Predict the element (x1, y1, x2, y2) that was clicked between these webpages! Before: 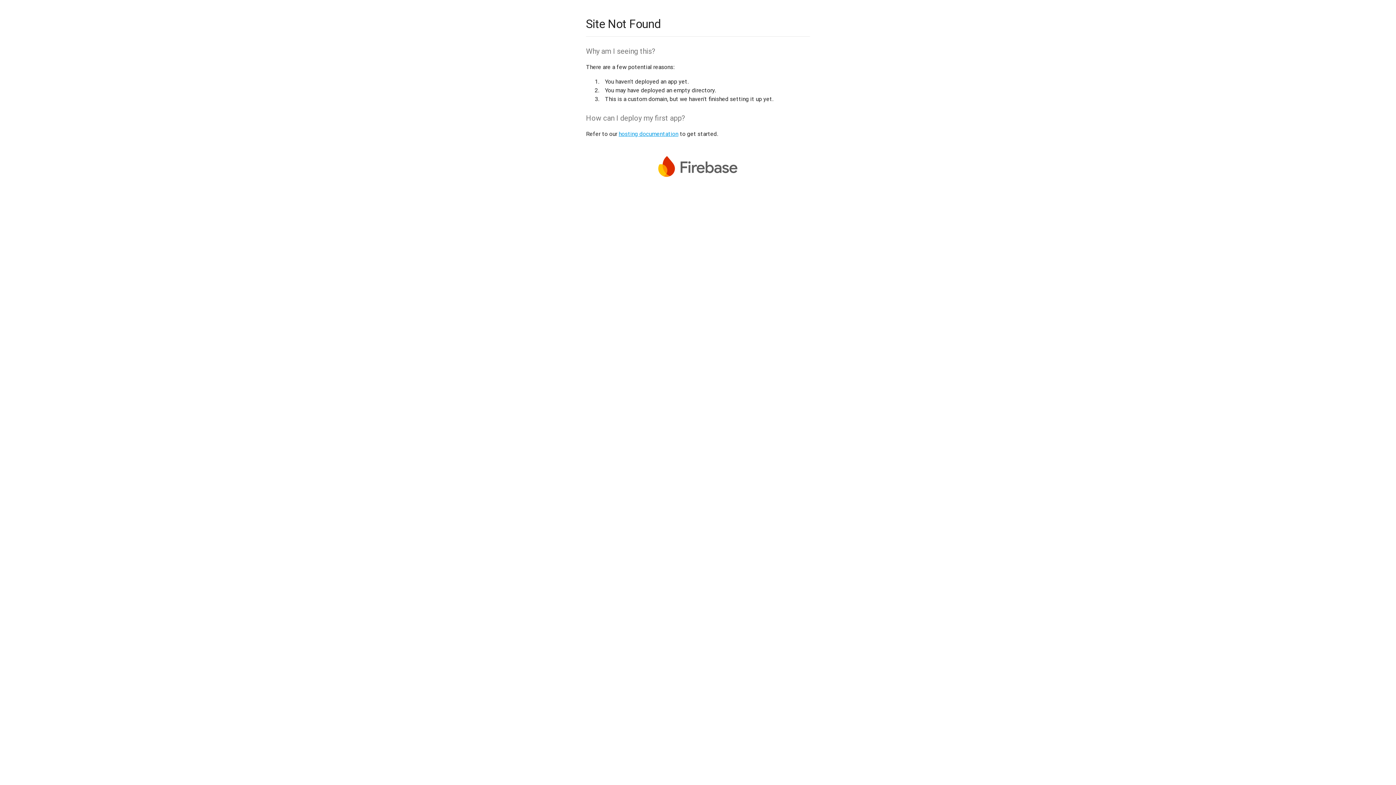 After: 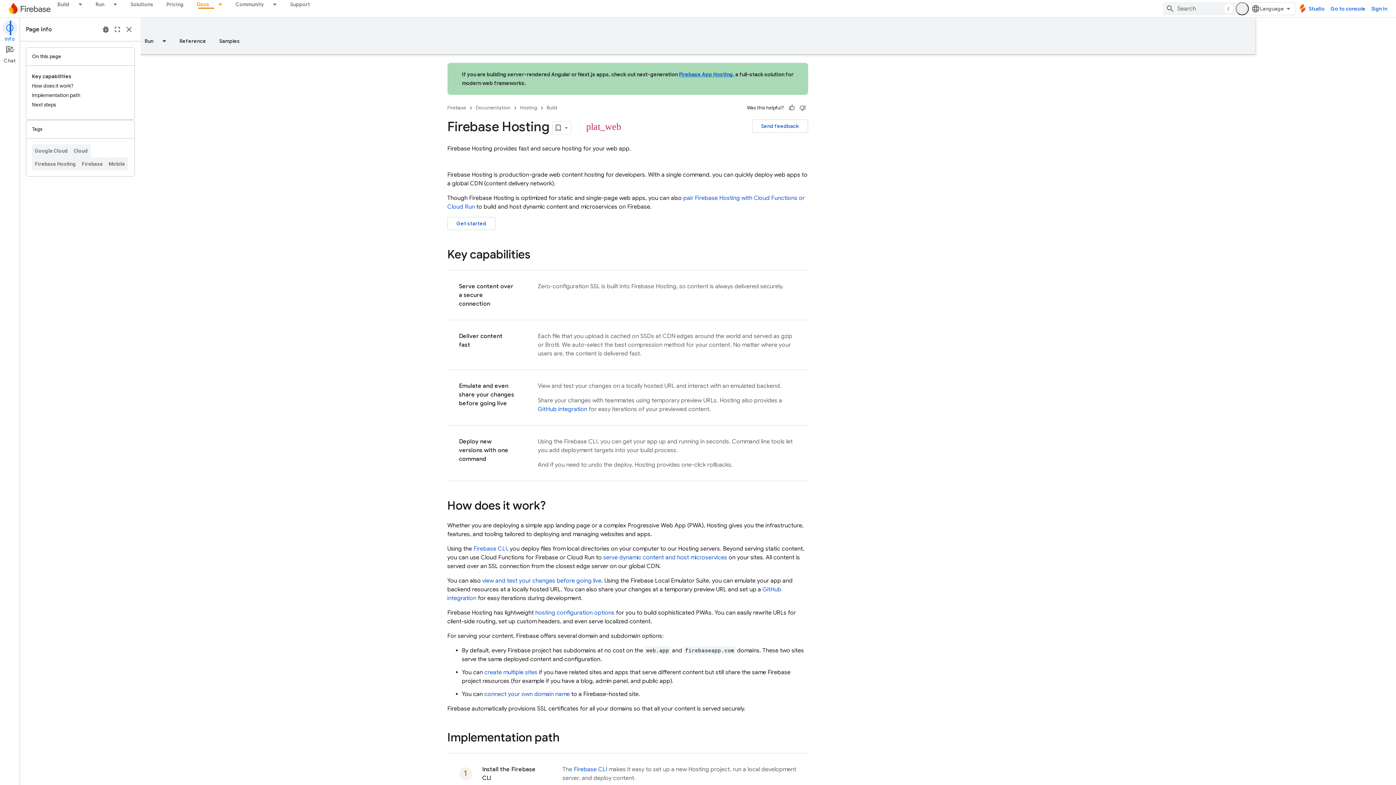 Action: bbox: (618, 130, 678, 137) label: hosting documentation